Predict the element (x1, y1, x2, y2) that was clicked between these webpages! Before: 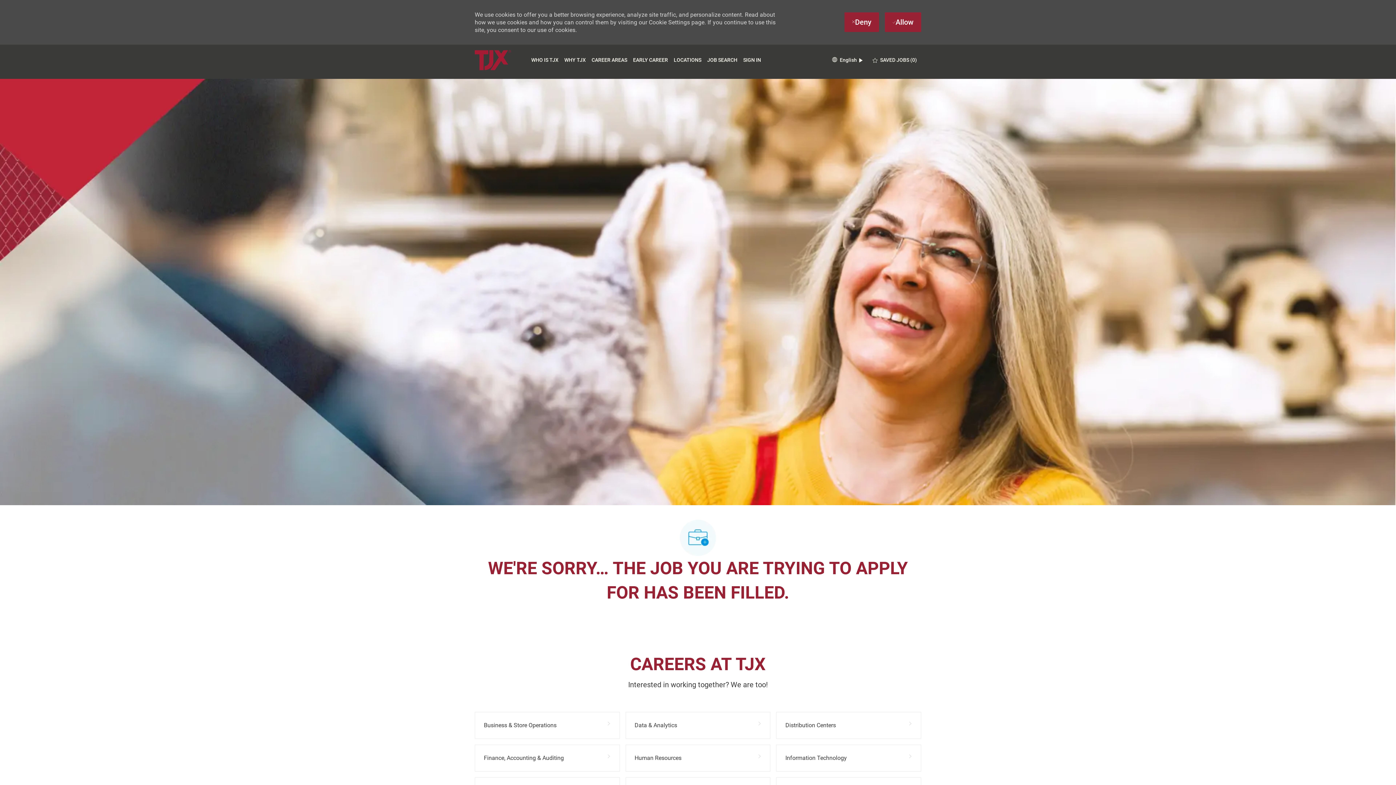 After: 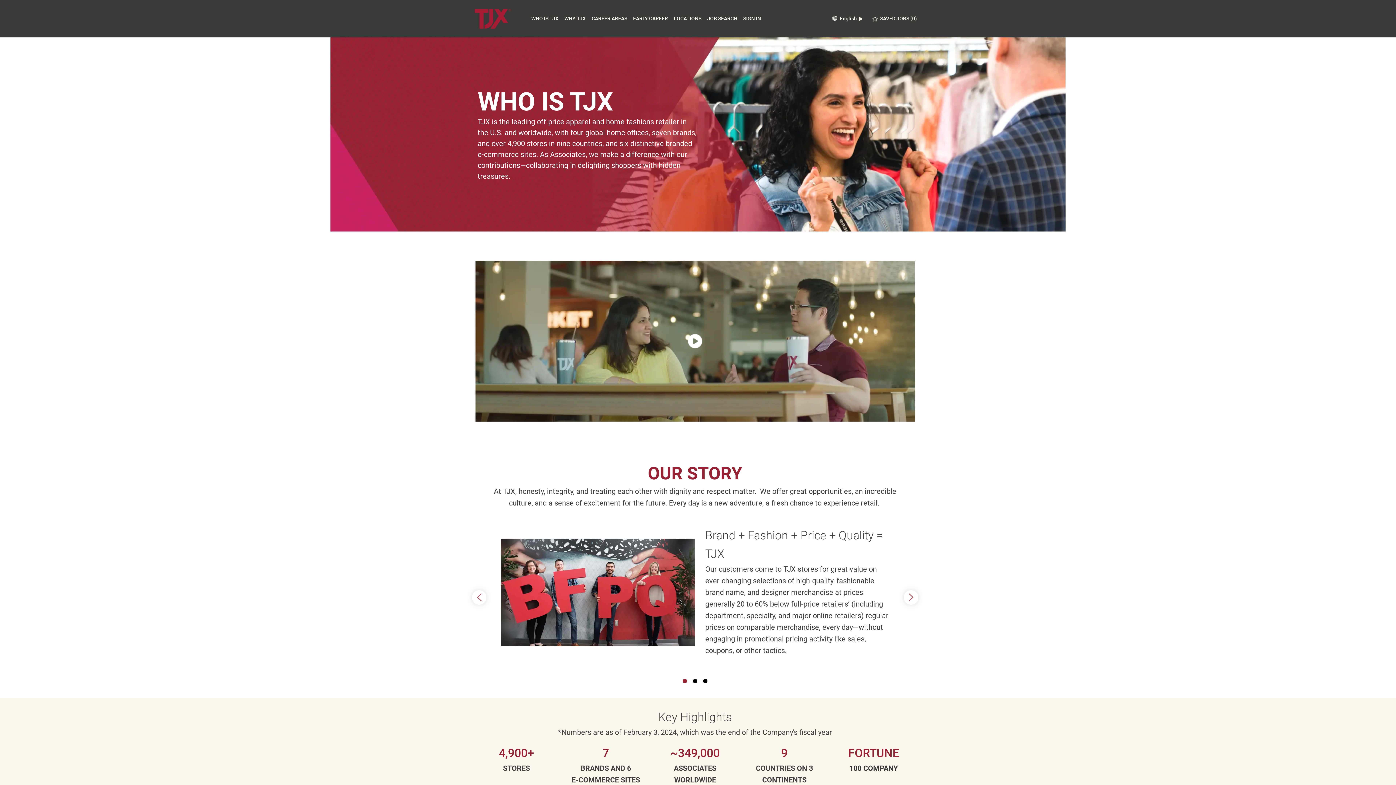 Action: bbox: (531, 56, 558, 62) label: WHO IS TJX